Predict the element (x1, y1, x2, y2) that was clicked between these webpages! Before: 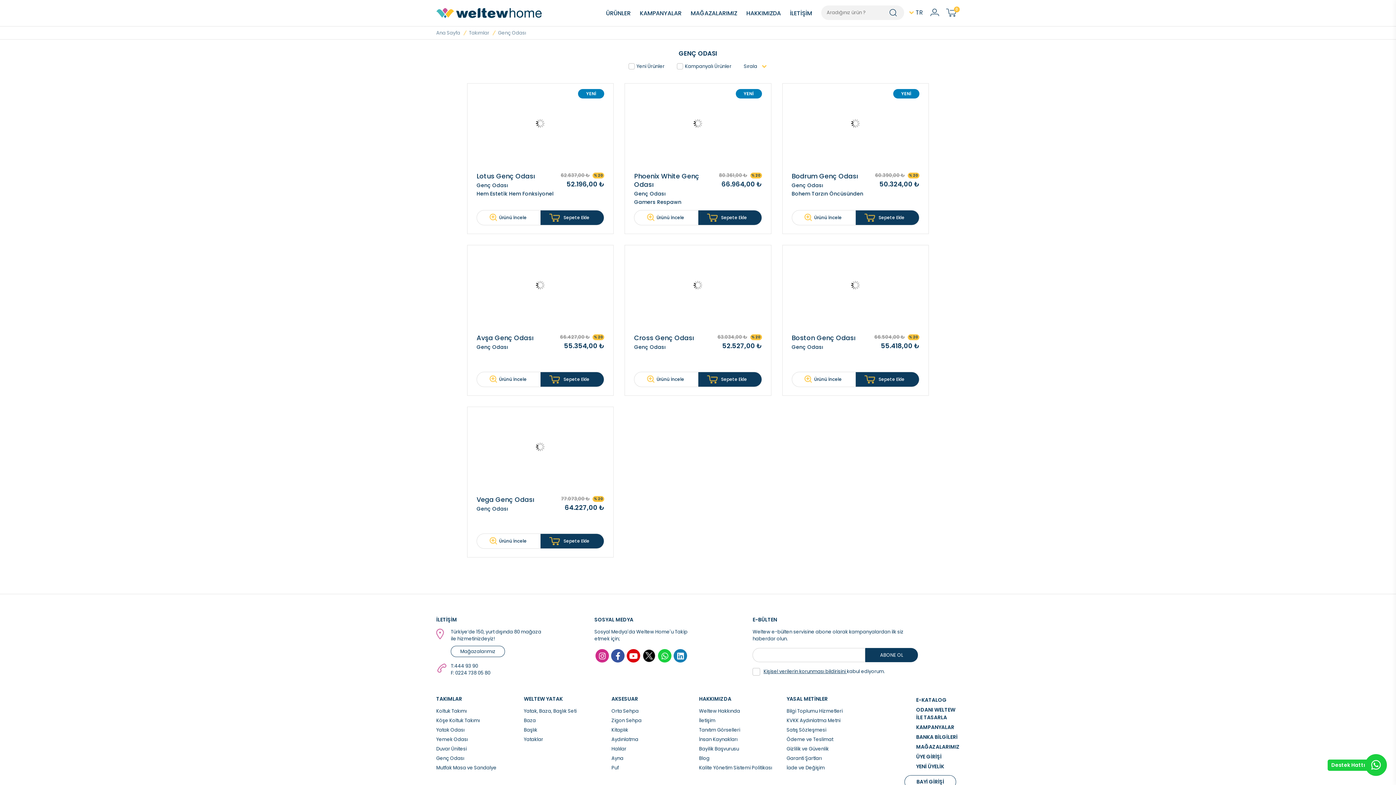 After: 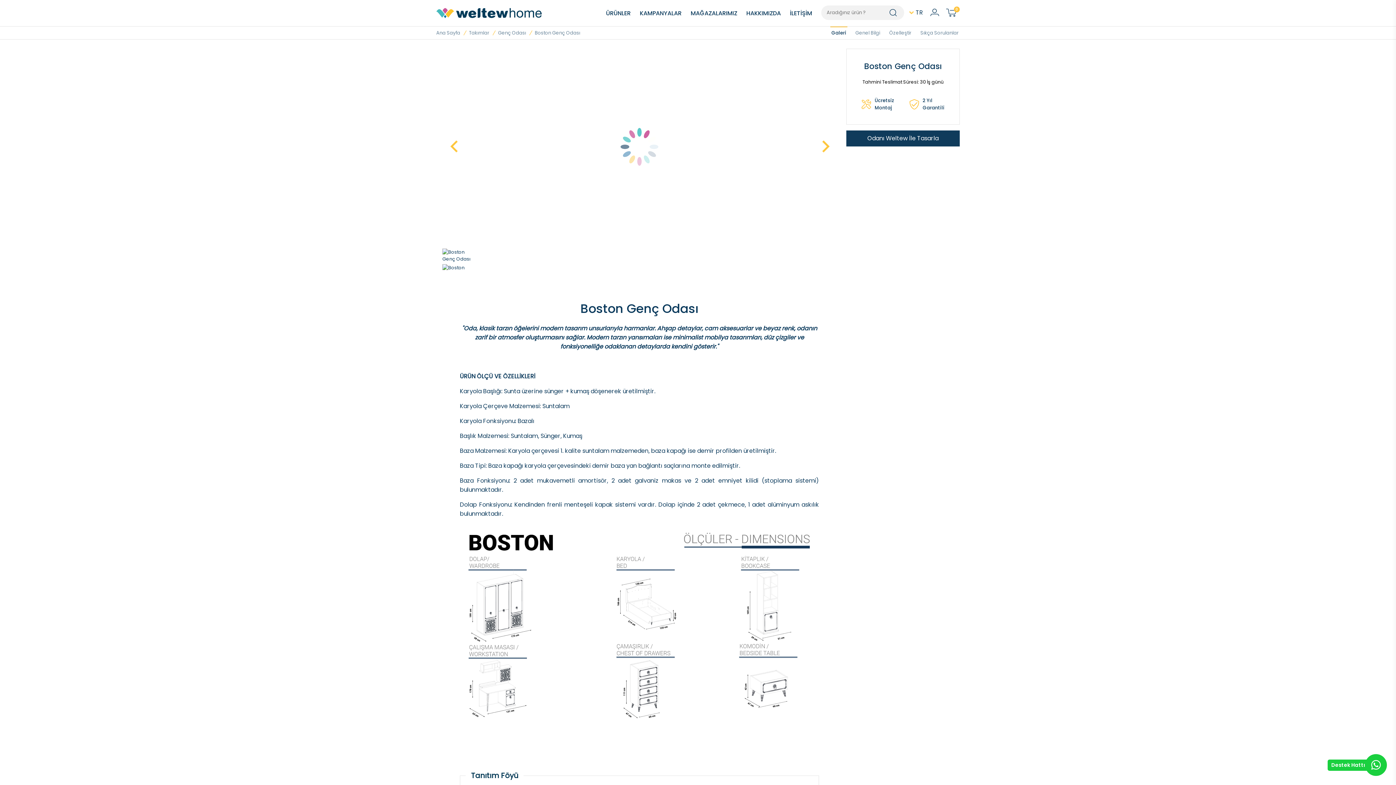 Action: bbox: (782, 245, 928, 325)